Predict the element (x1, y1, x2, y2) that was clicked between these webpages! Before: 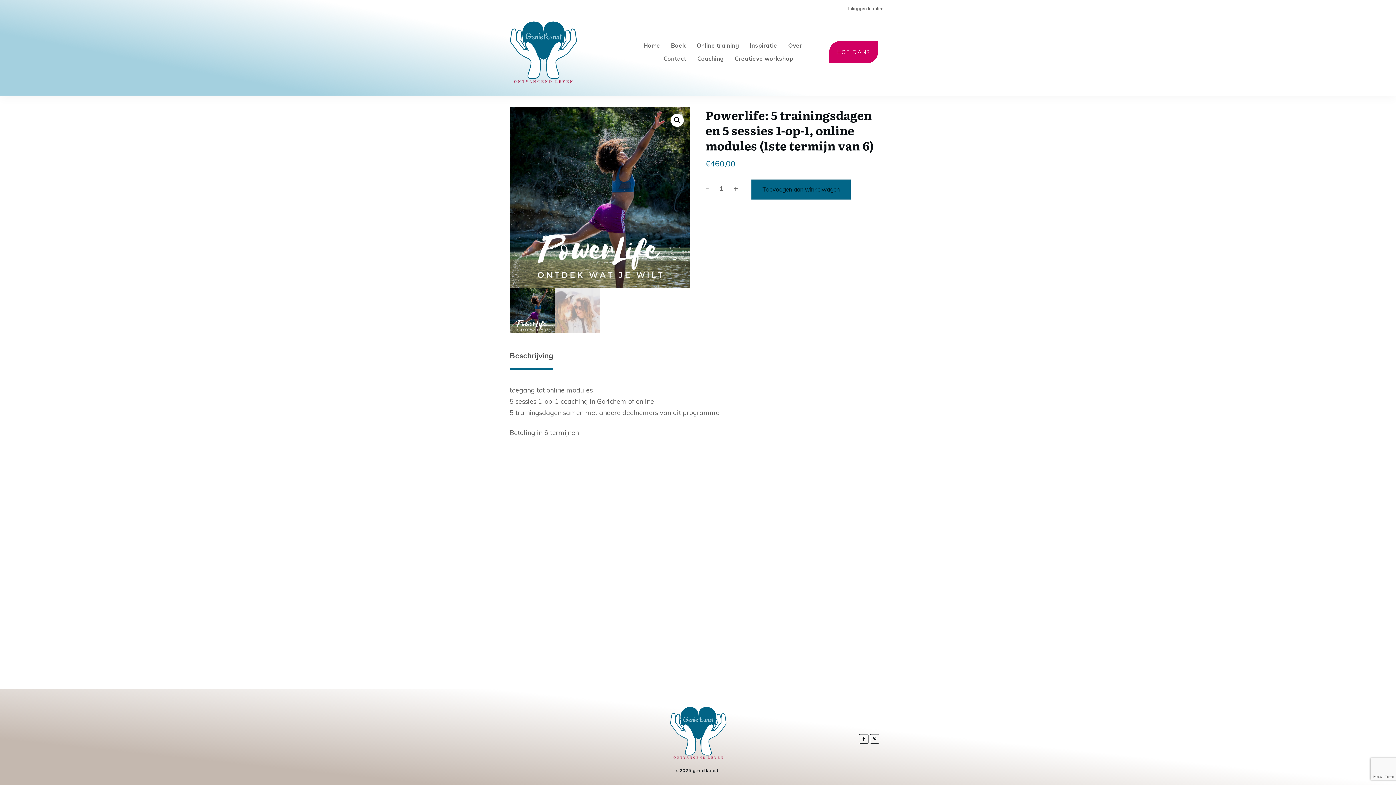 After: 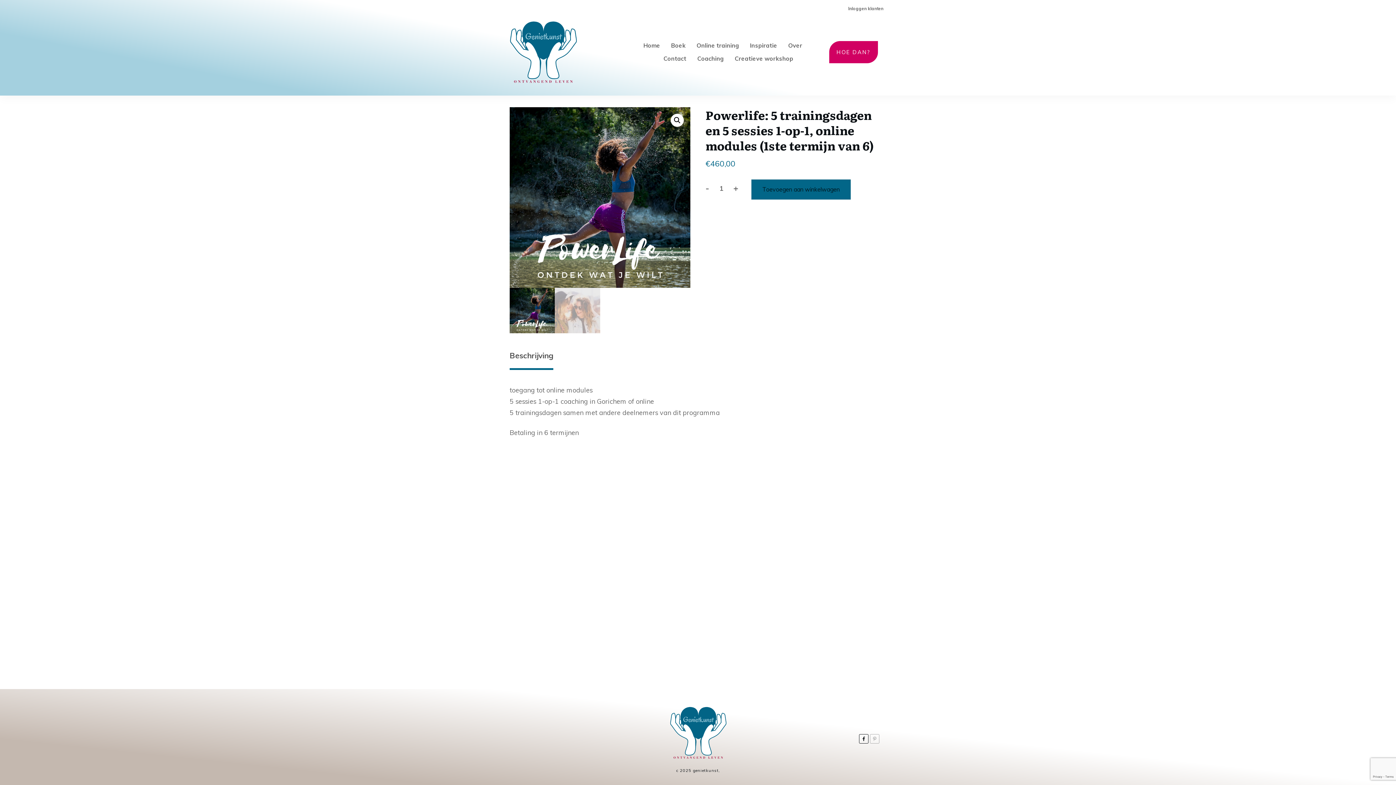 Action: bbox: (871, 735, 878, 743)